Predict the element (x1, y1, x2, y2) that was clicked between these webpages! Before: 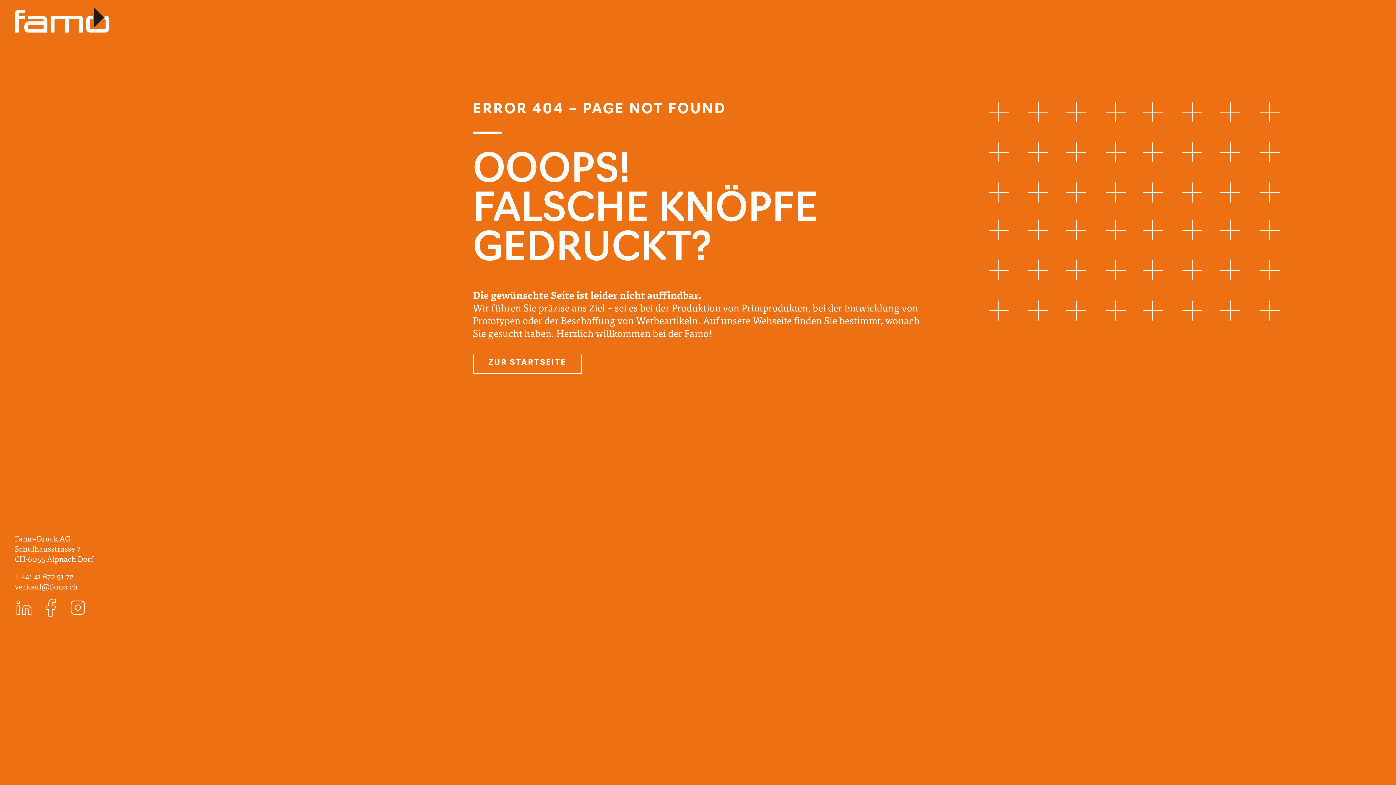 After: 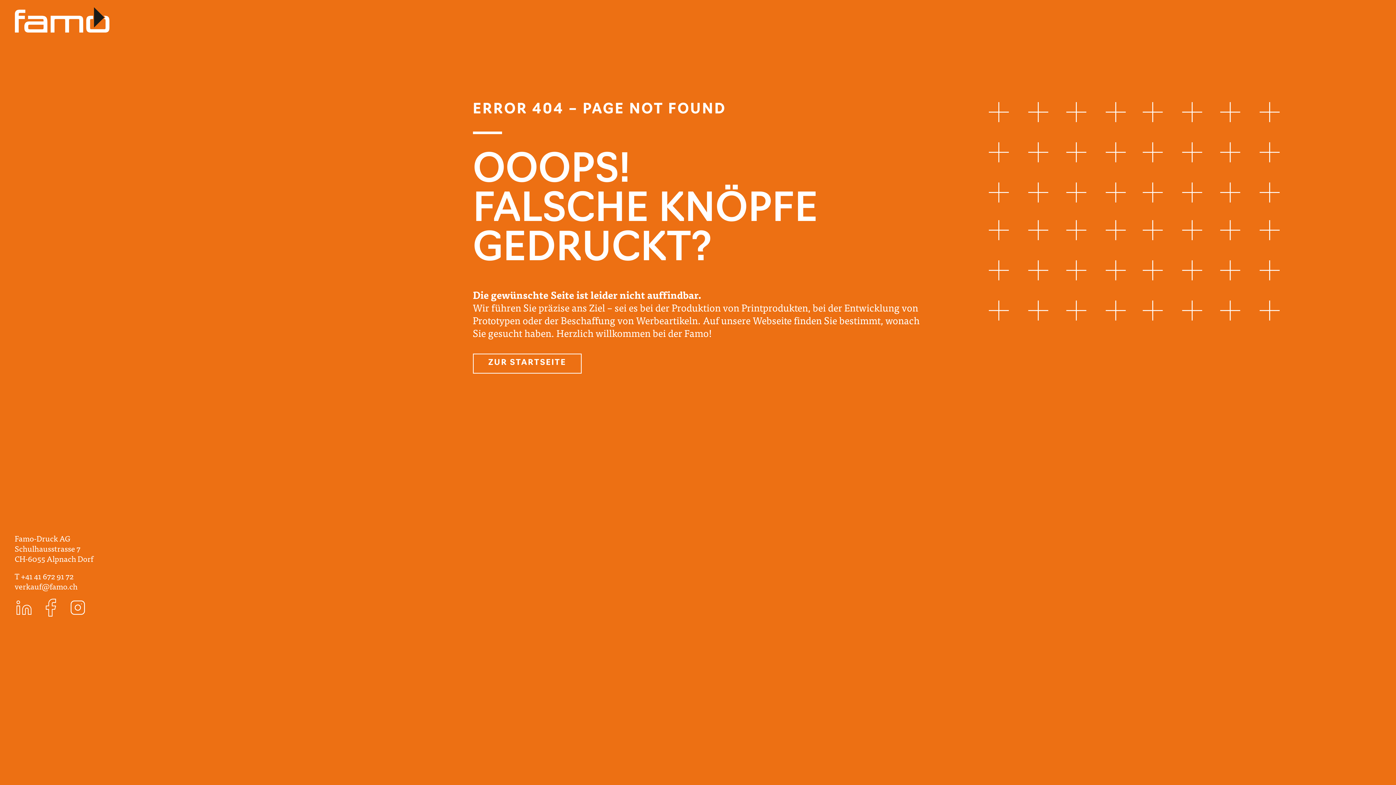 Action: bbox: (14, 580, 77, 592) label: verkauf@famo.ch